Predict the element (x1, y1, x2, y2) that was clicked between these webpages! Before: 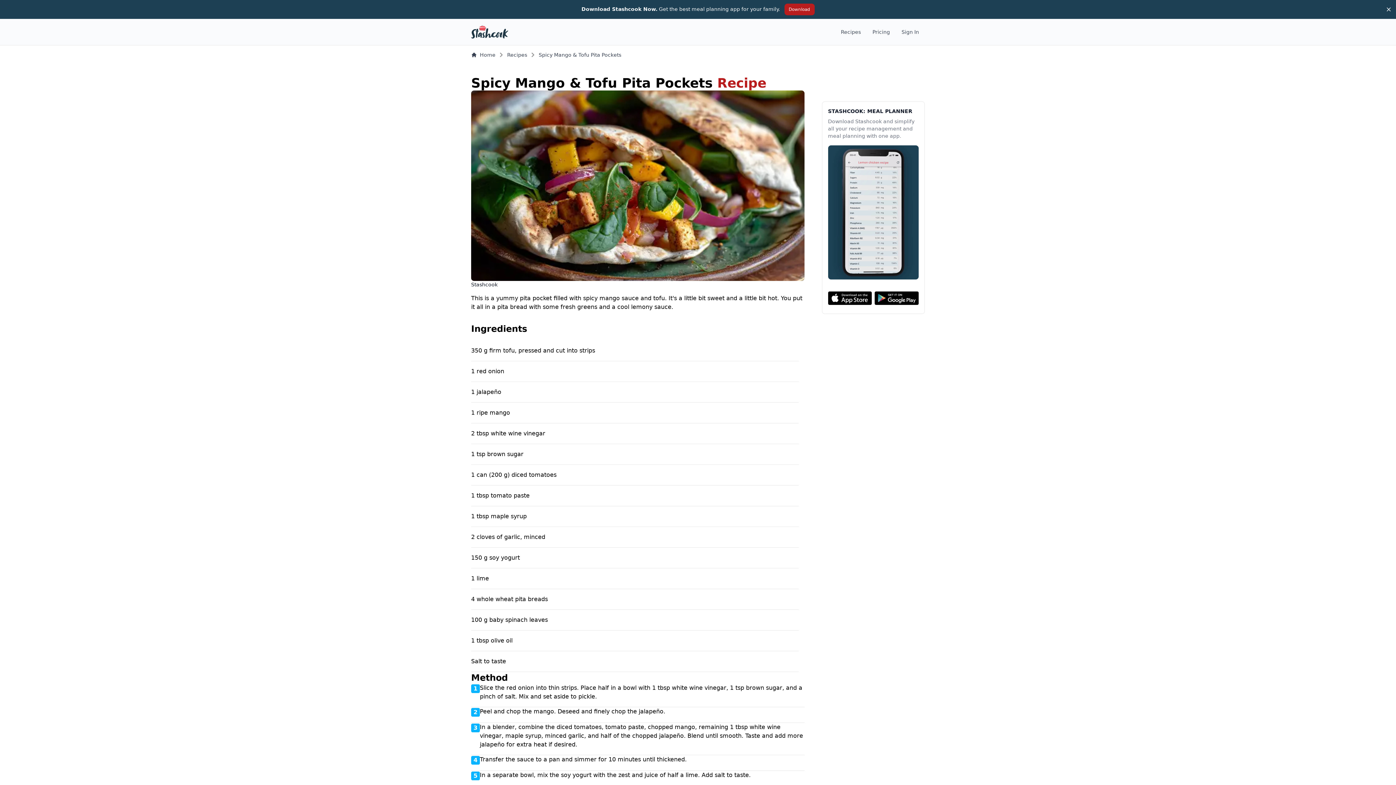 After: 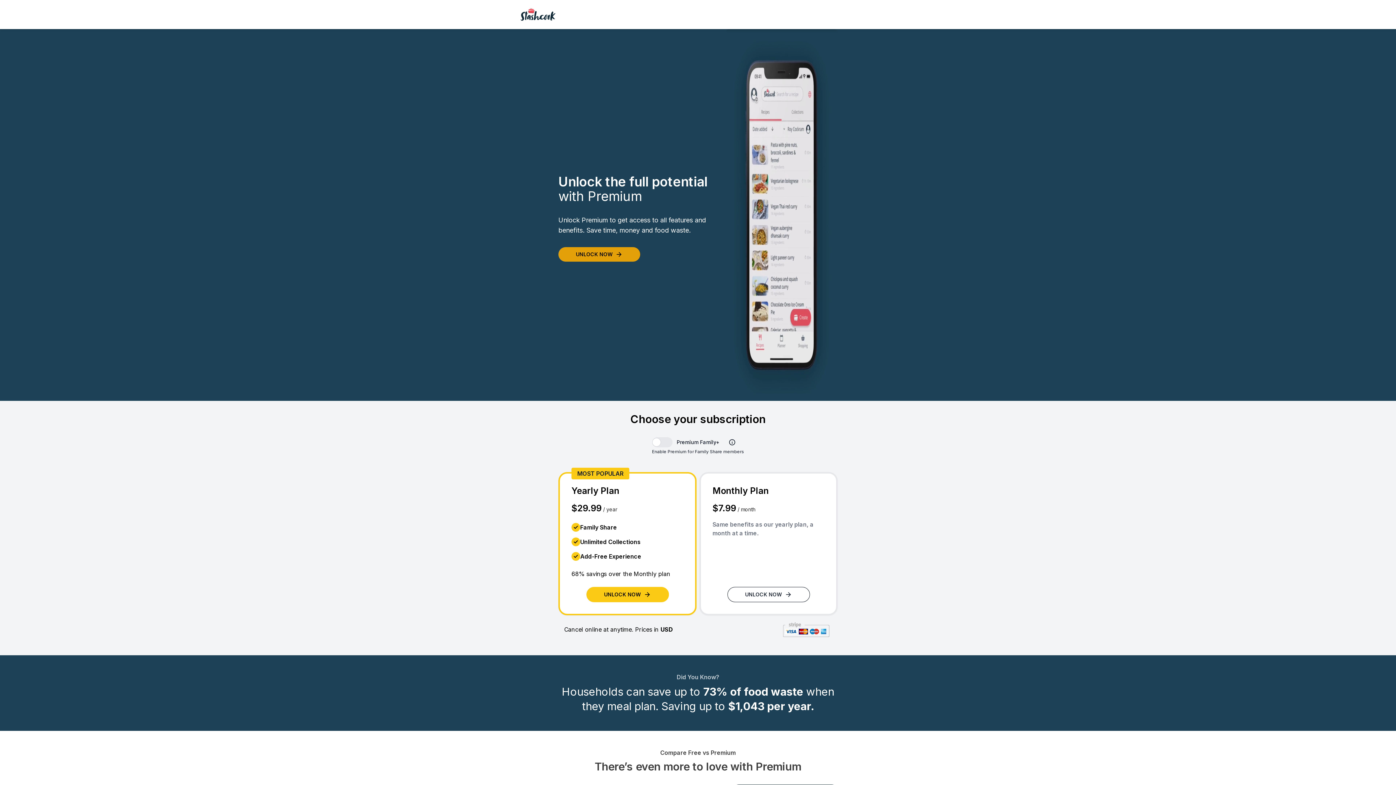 Action: bbox: (872, 28, 890, 35) label: Pricing